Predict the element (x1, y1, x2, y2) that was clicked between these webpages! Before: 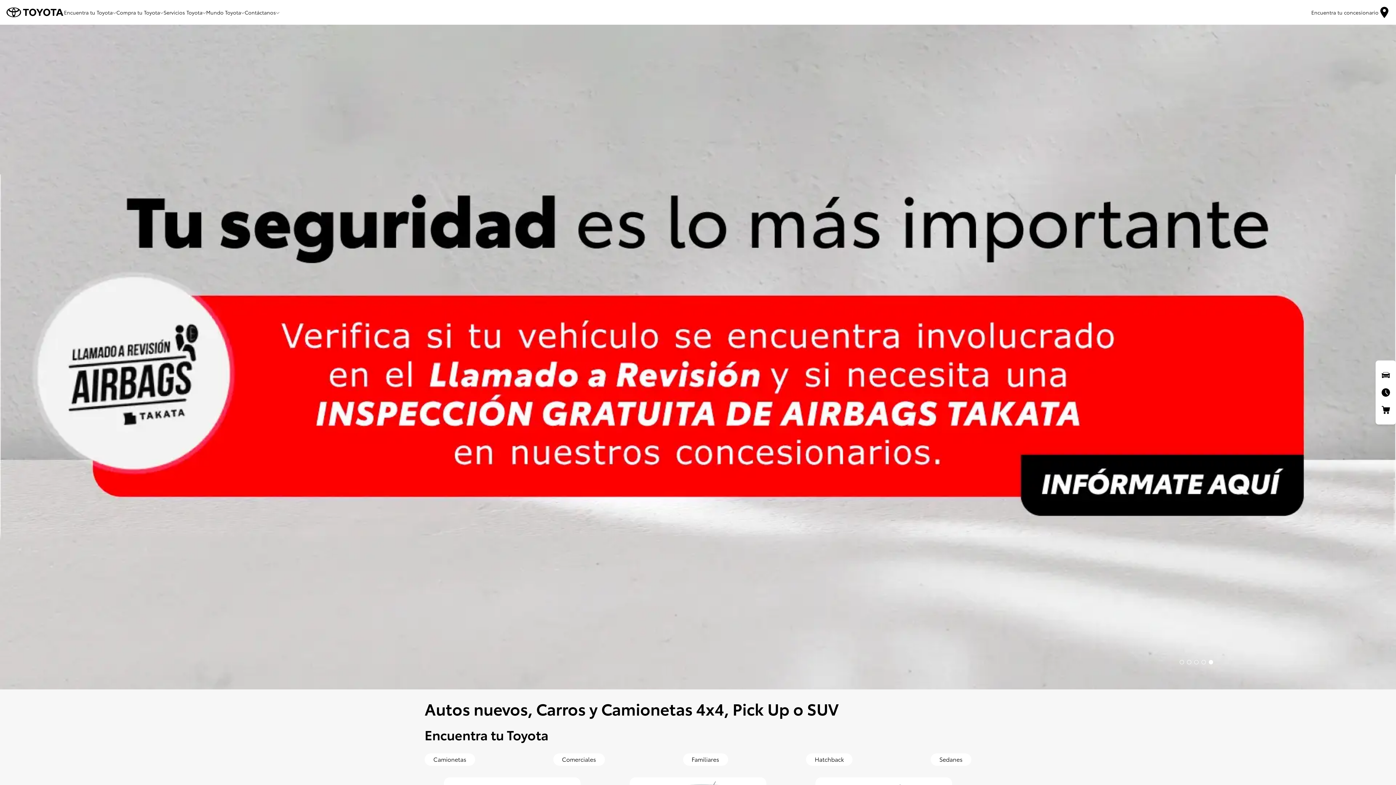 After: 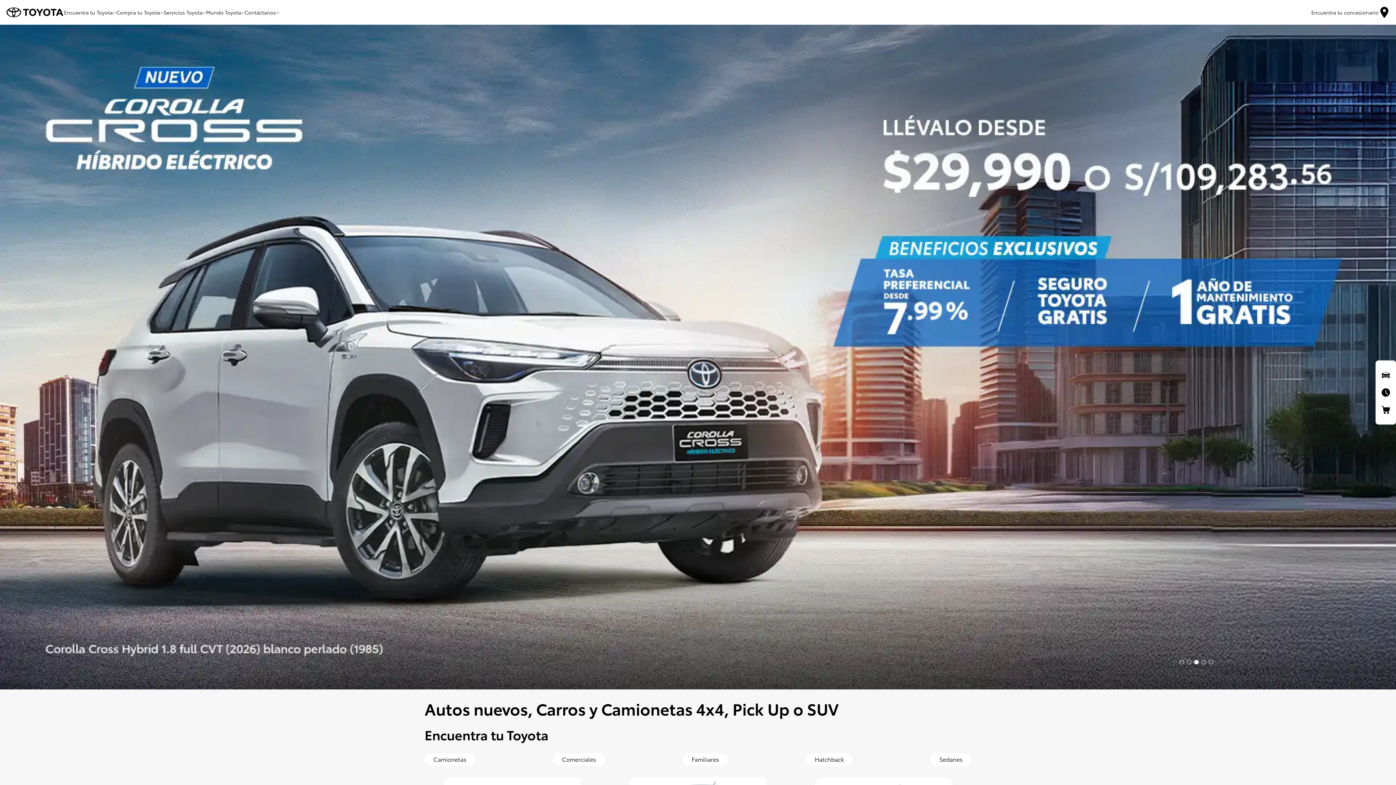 Action: label: Servicios Toyota bbox: (163, 0, 206, 24)